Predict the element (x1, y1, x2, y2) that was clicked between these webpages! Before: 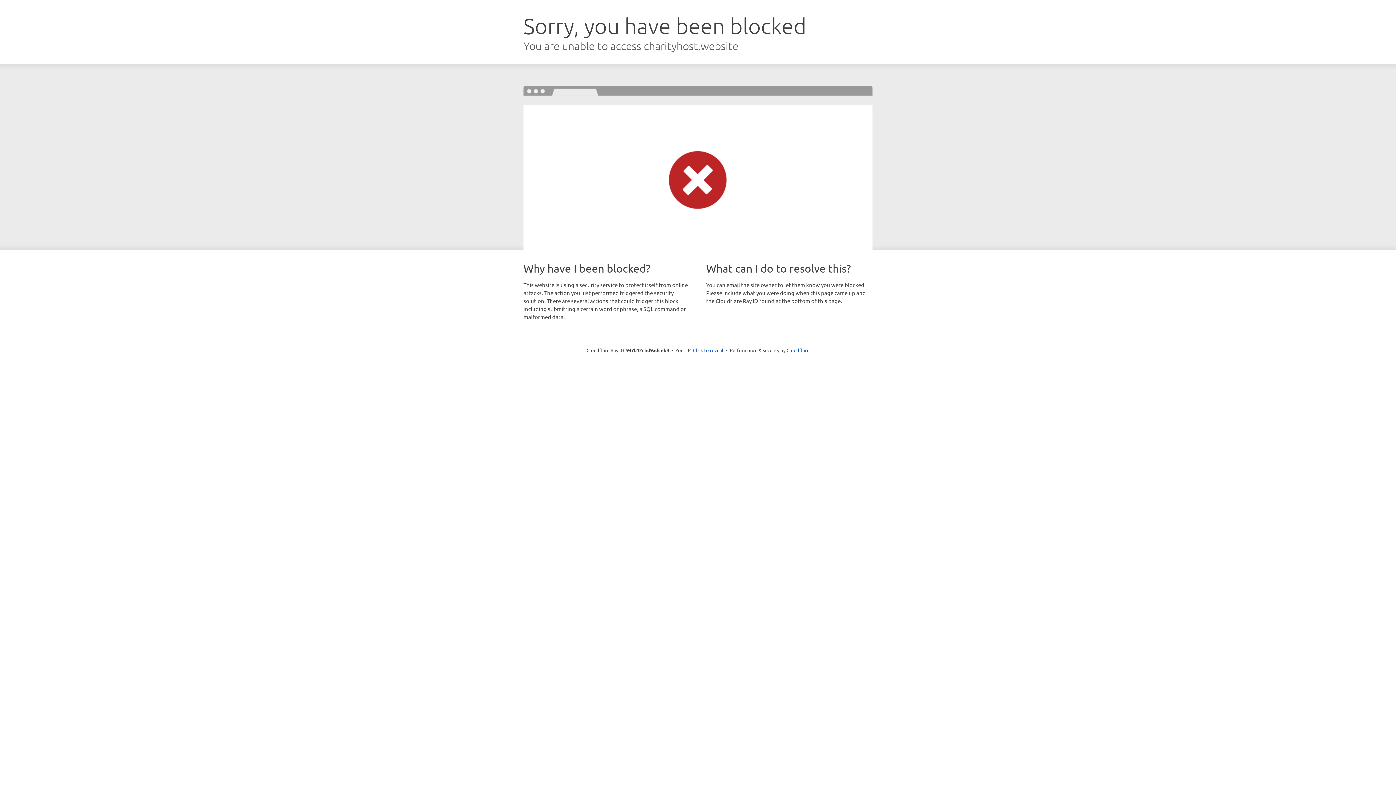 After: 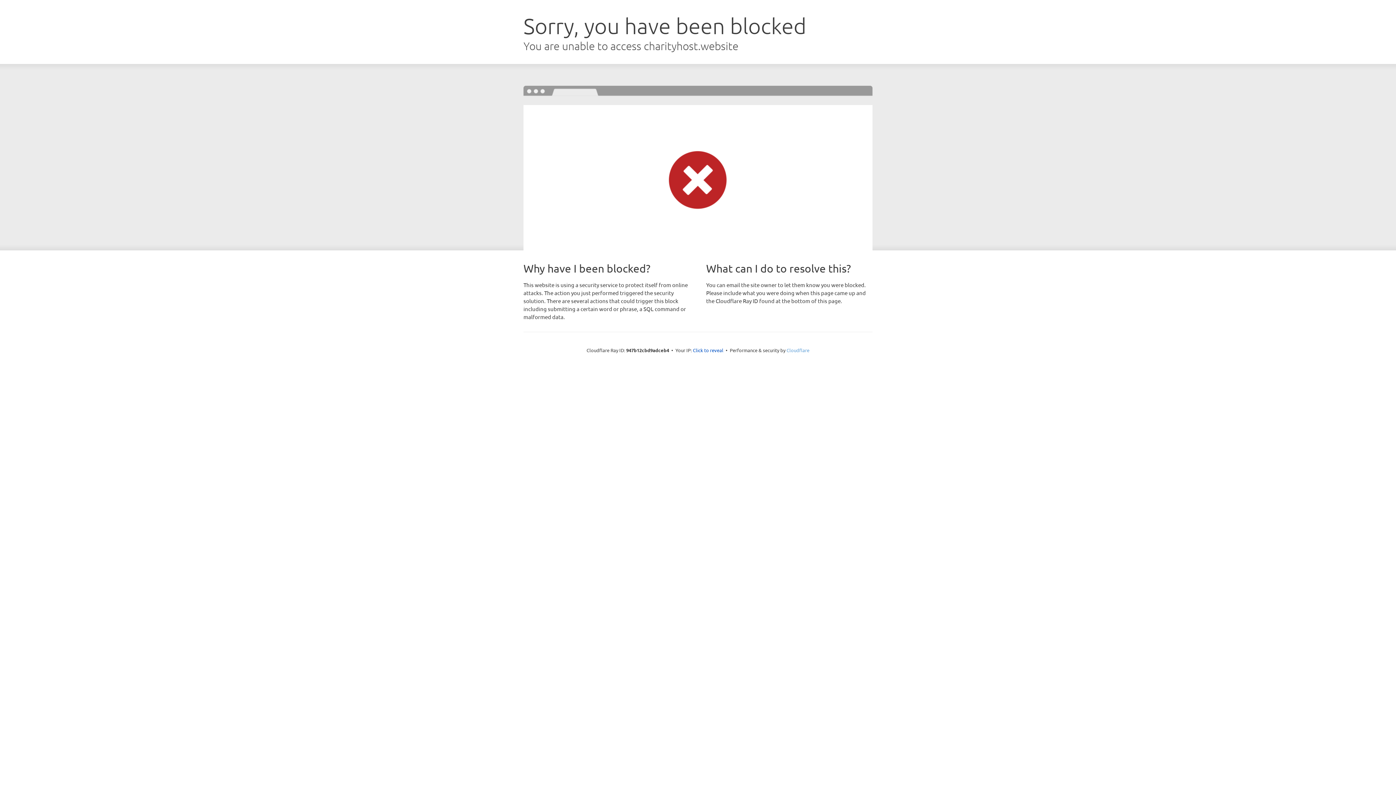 Action: label: Cloudflare bbox: (786, 347, 809, 353)